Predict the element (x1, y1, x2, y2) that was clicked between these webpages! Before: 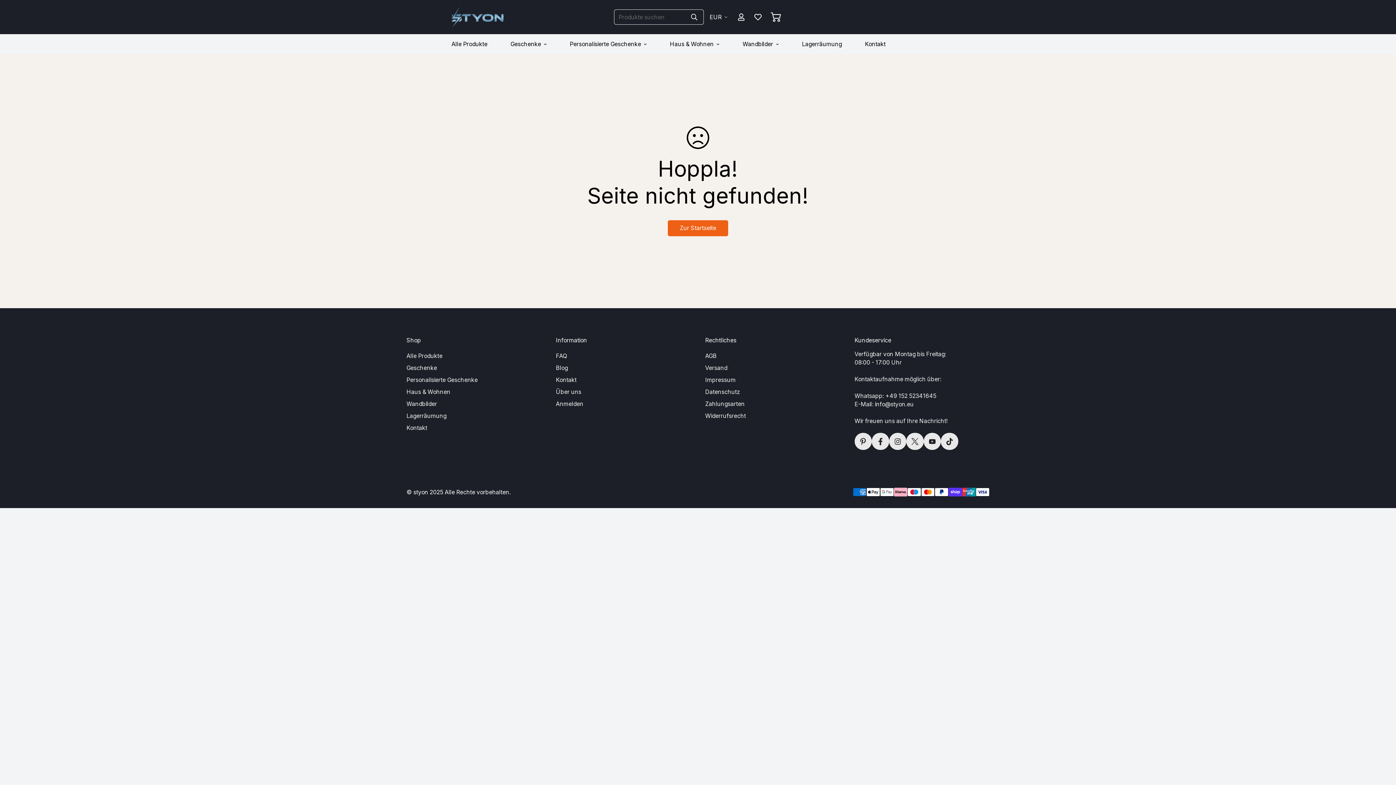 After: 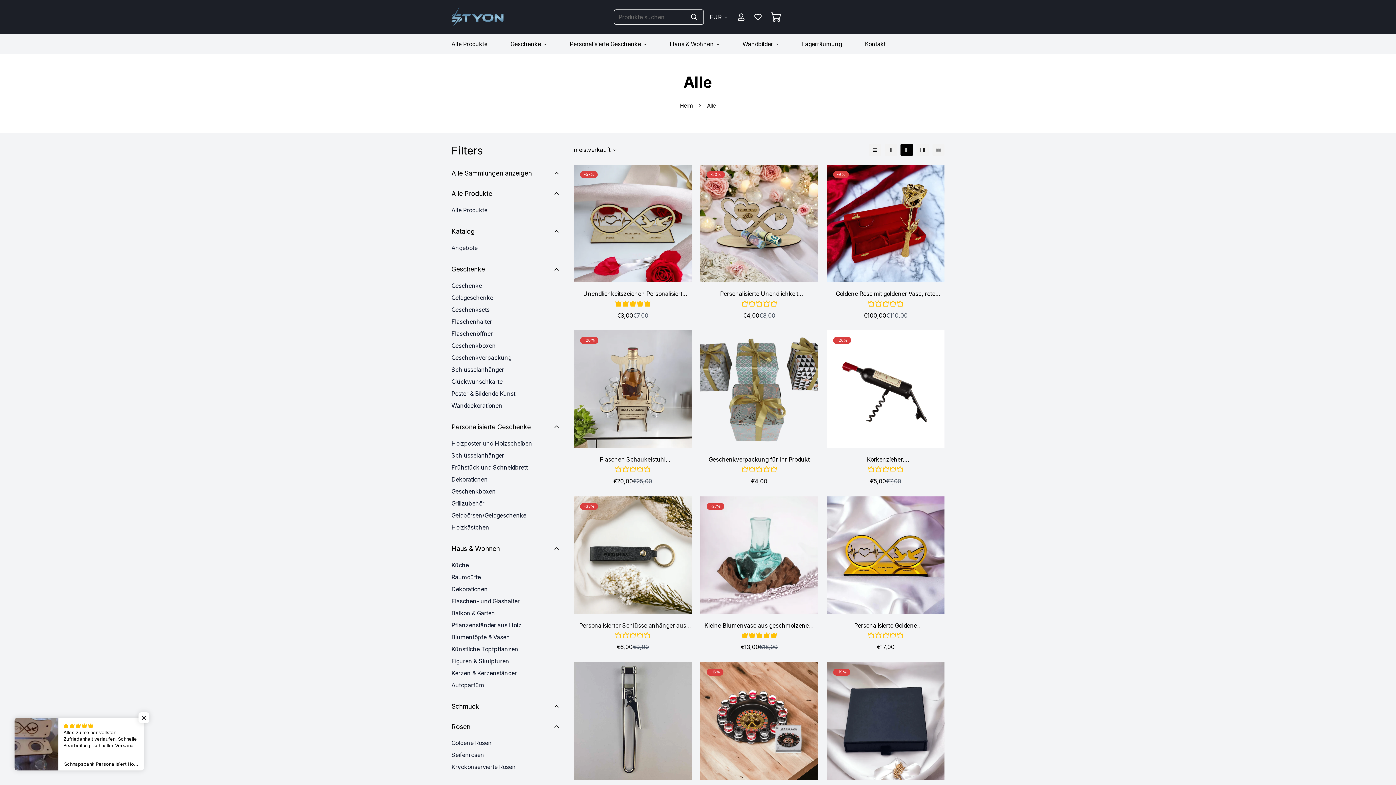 Action: bbox: (444, 34, 505, 54) label: Alle Produkte